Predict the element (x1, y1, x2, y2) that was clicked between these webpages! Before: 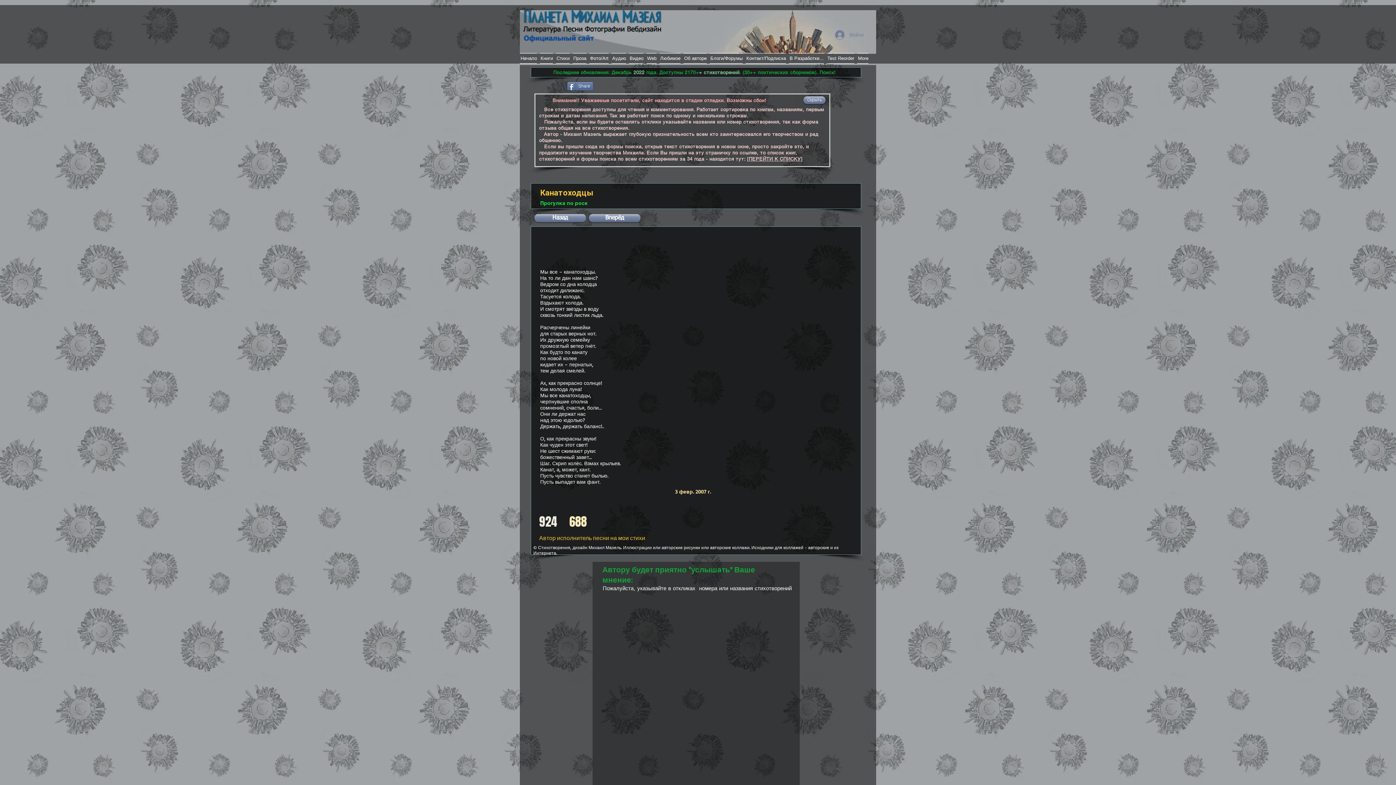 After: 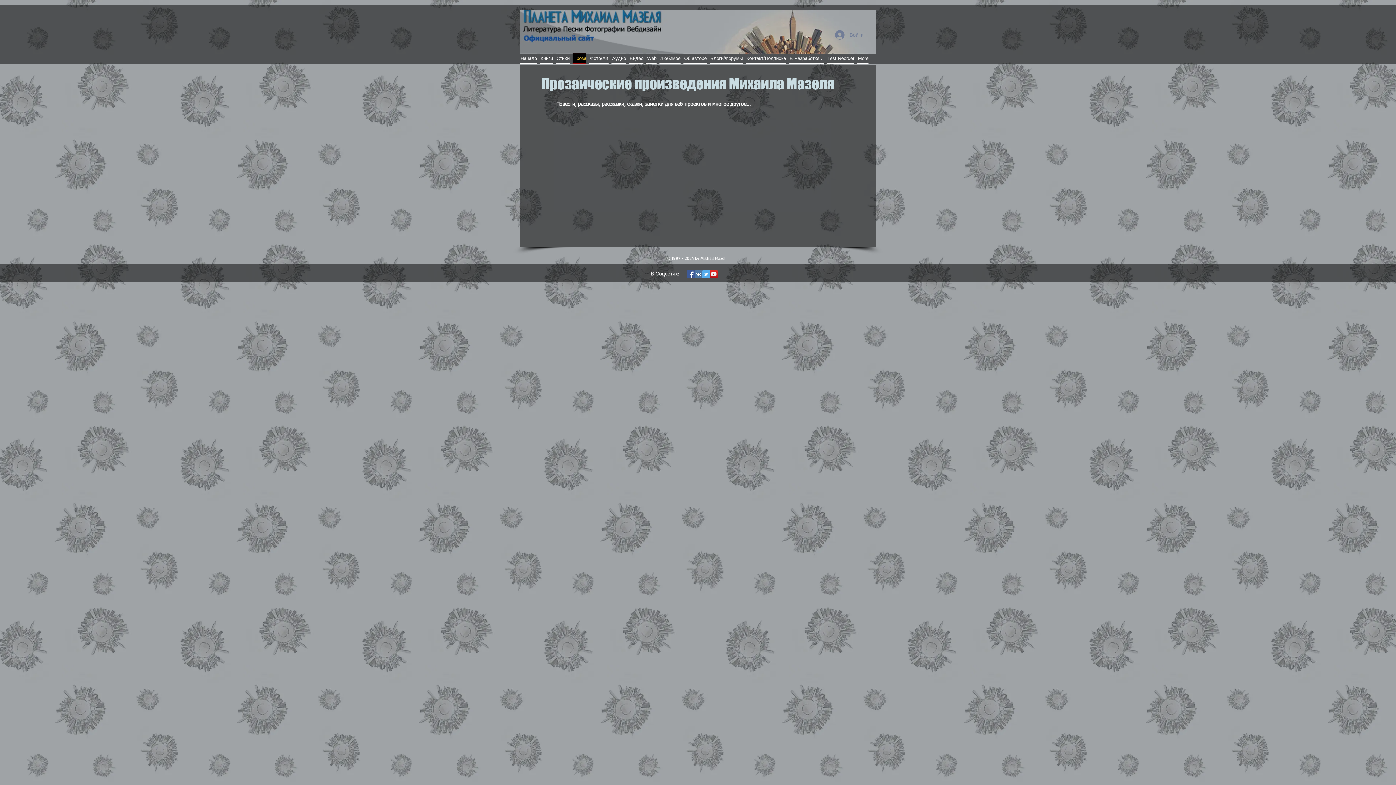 Action: label: Проза bbox: (571, 53, 588, 63)